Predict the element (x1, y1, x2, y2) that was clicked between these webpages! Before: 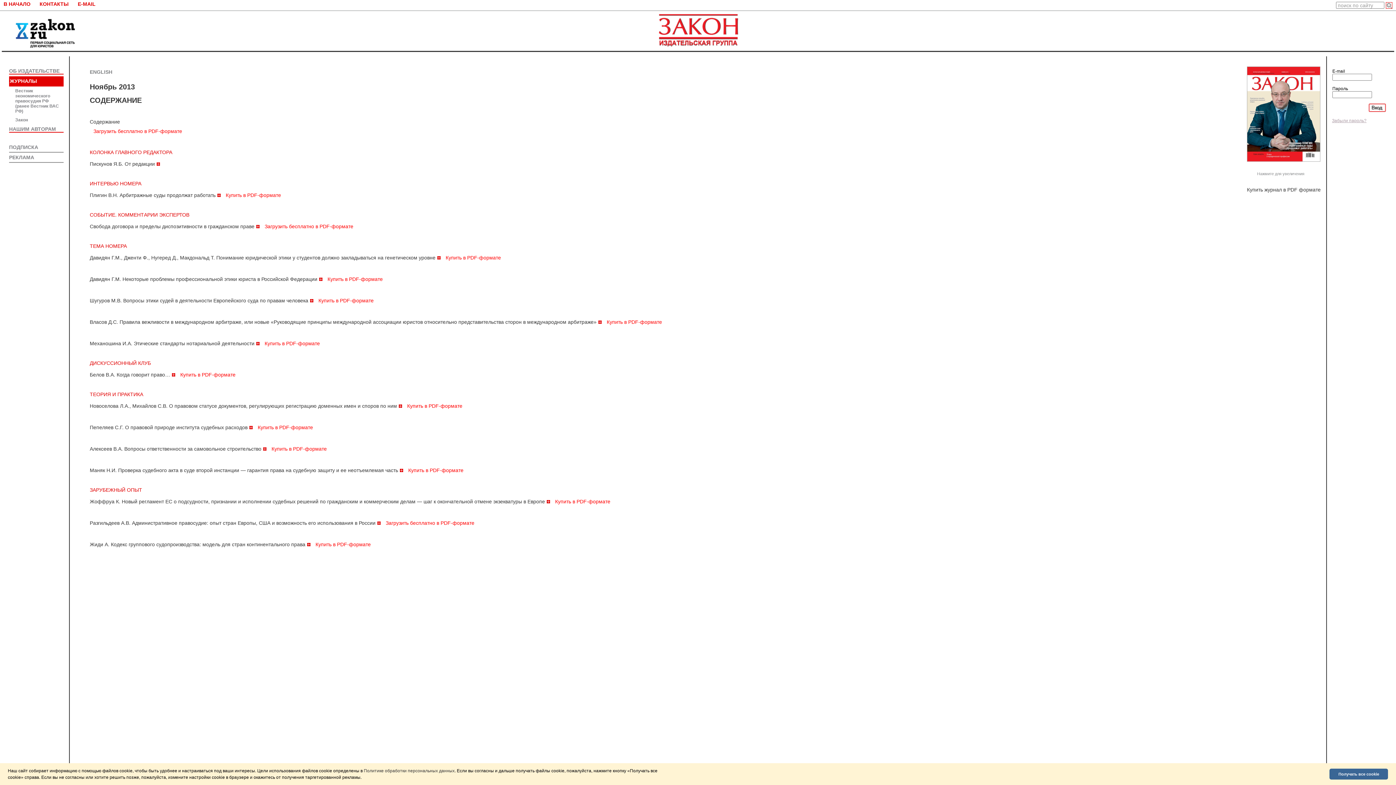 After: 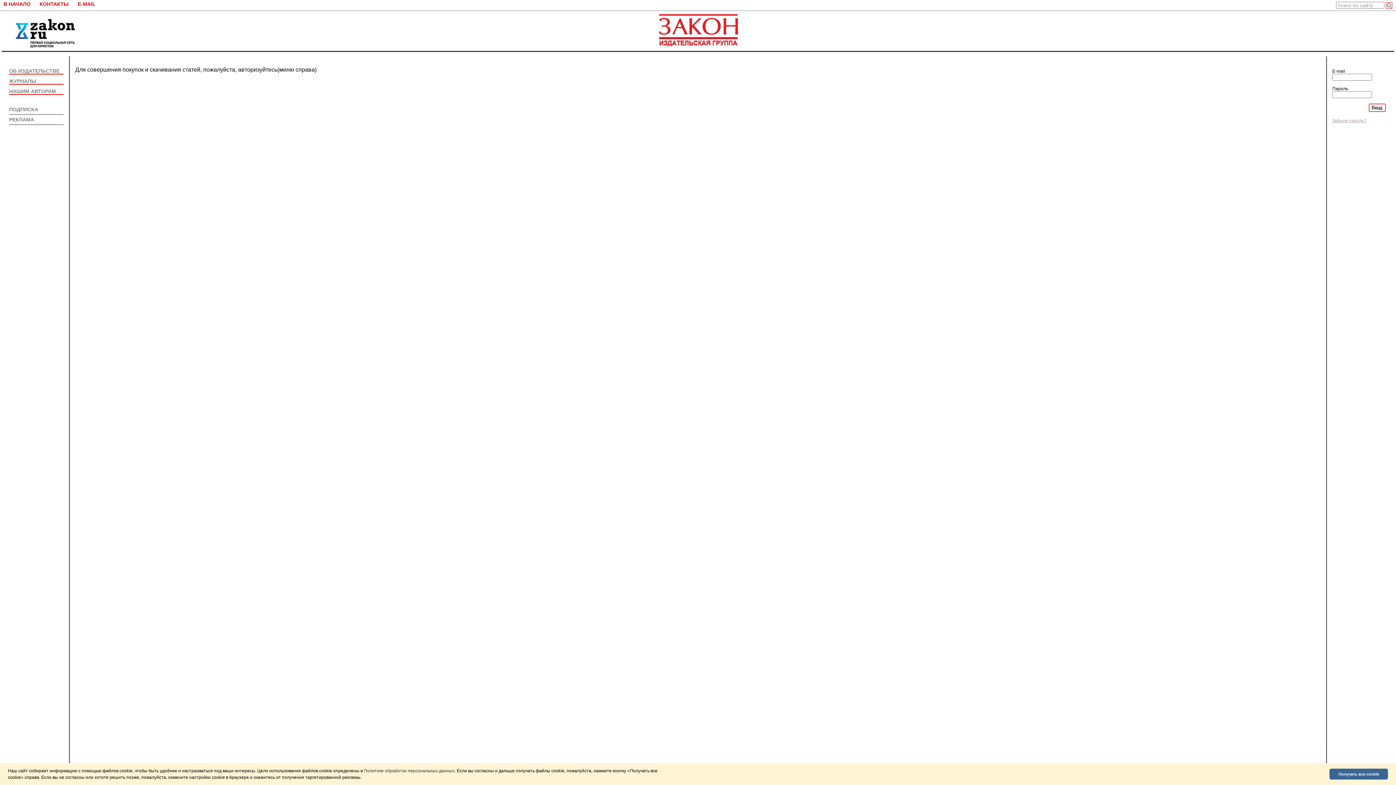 Action: bbox: (176, 372, 235, 377) label: Купить в PDF-формате